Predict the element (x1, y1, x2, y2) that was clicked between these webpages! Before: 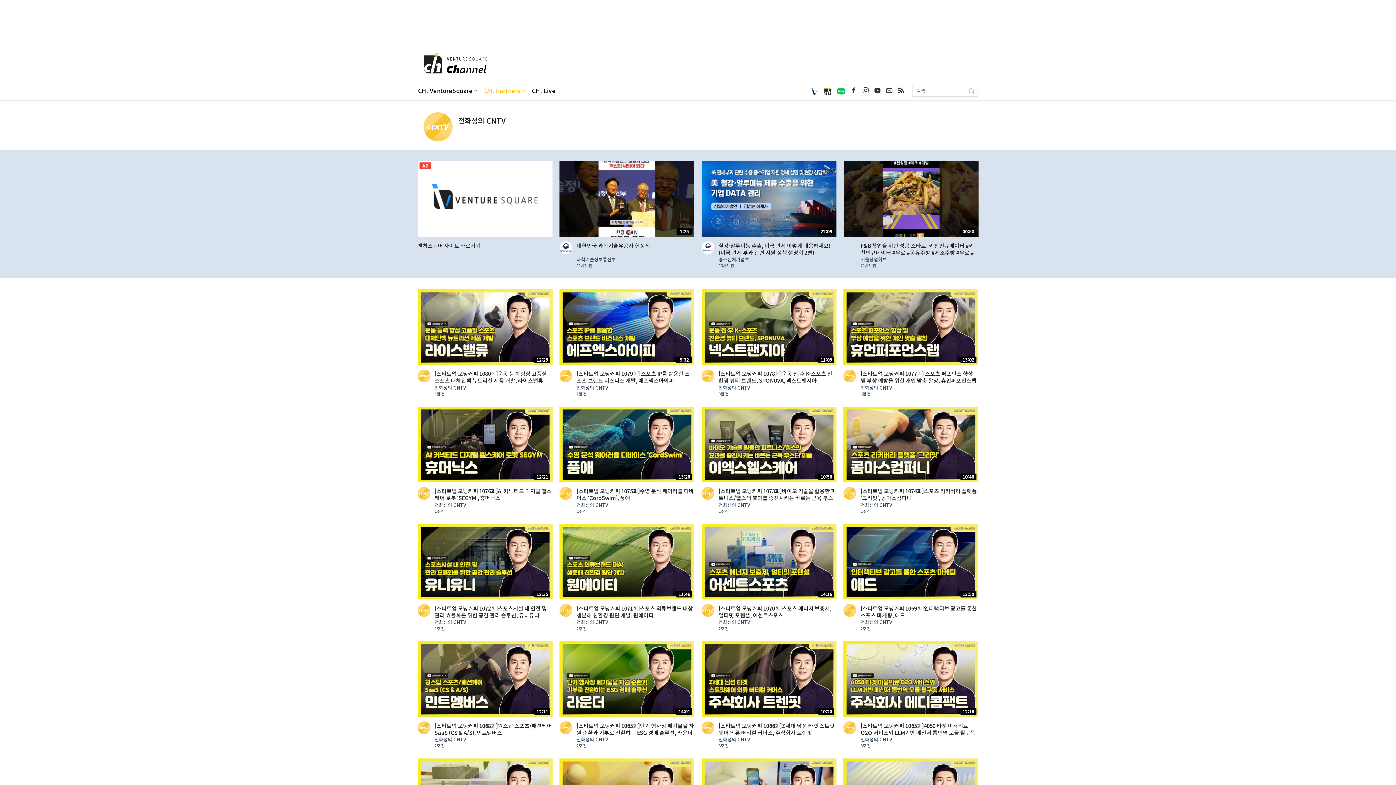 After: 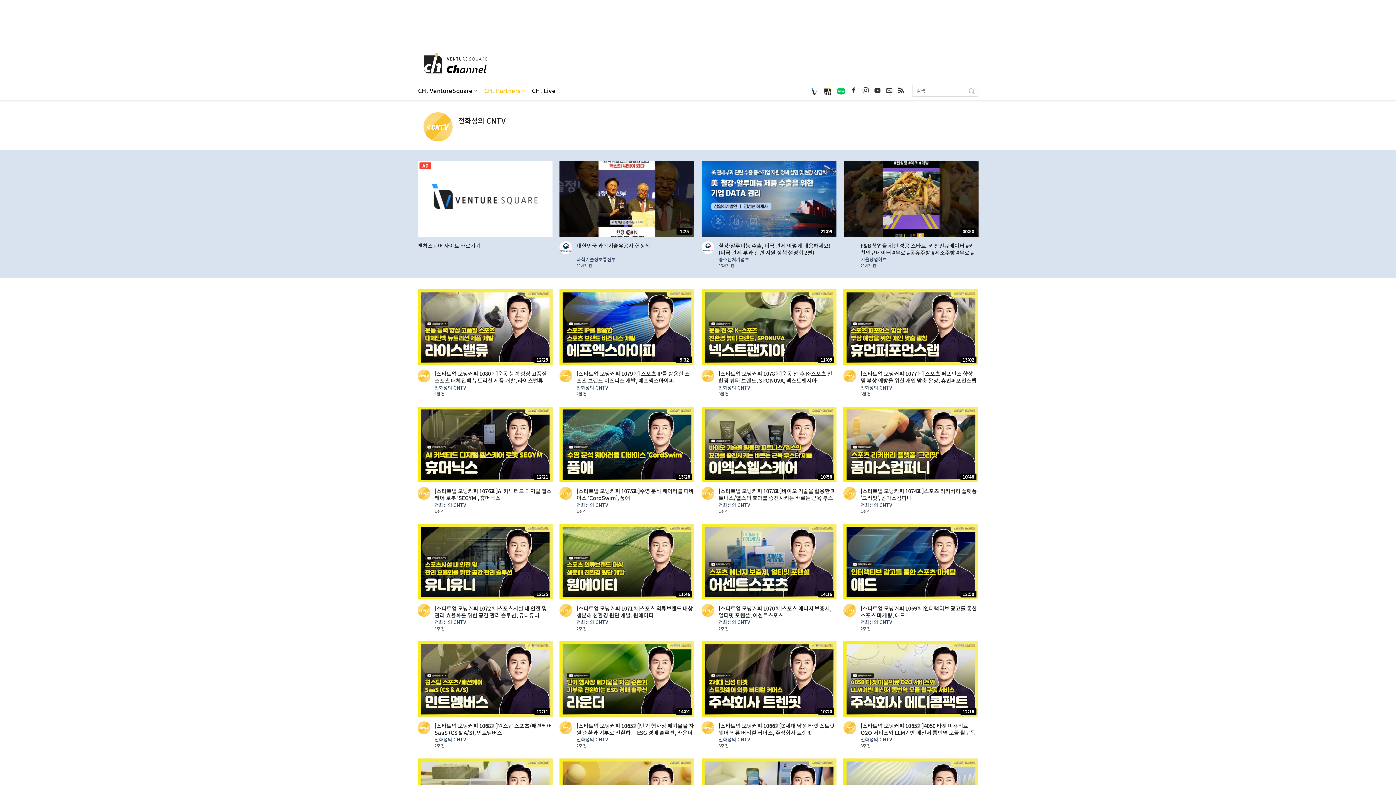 Action: label: 전화성의 CNTV bbox: (718, 384, 750, 390)